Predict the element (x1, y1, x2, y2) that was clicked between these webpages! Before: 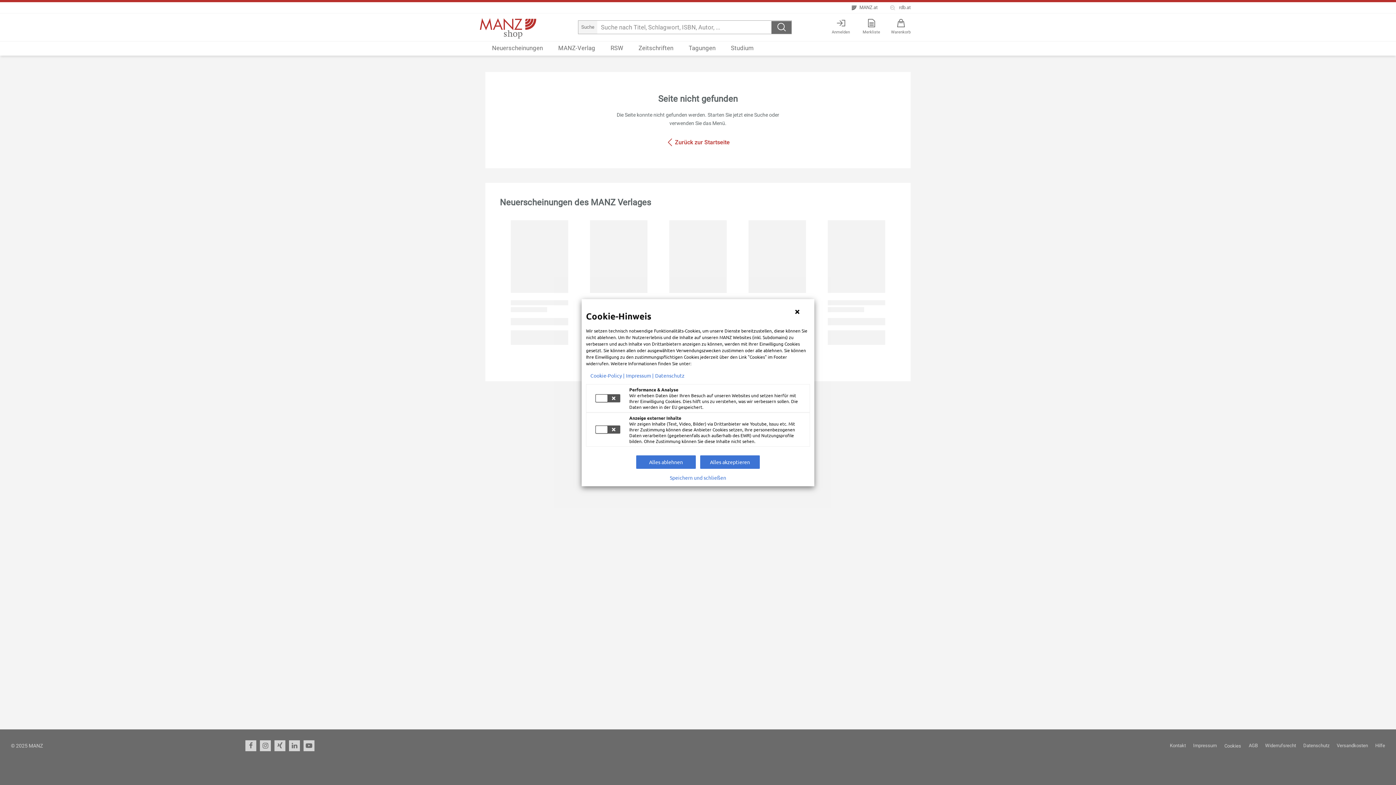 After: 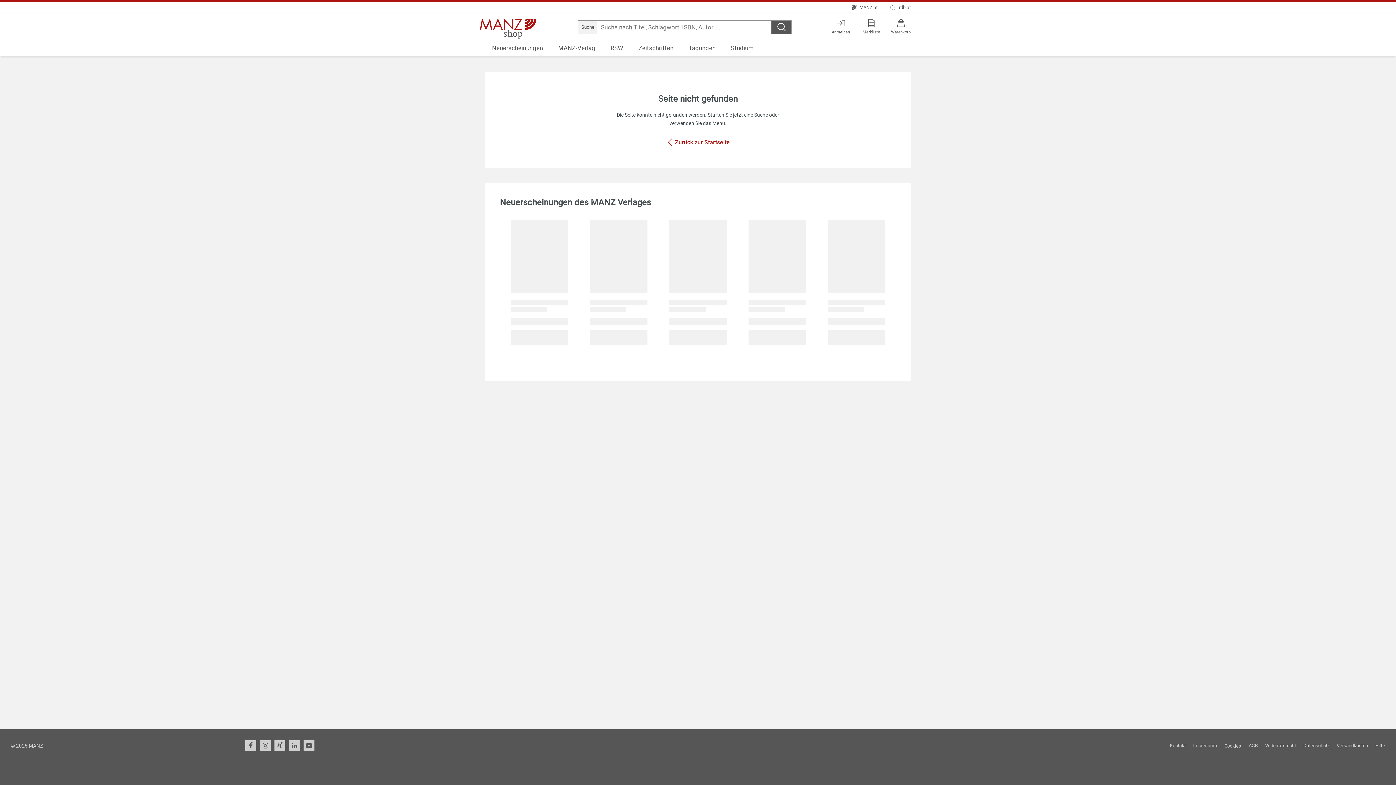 Action: label: Speichern und schließen bbox: (670, 474, 726, 480)